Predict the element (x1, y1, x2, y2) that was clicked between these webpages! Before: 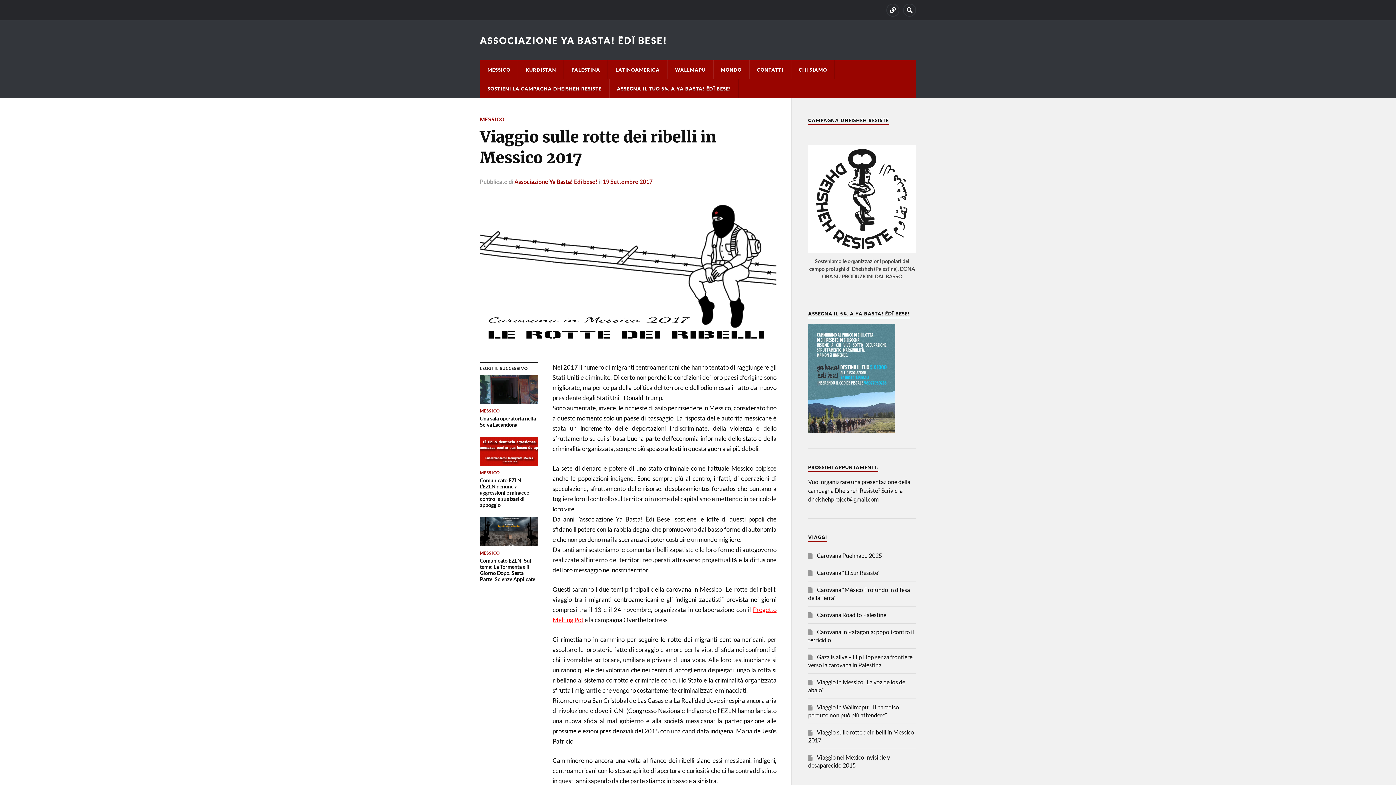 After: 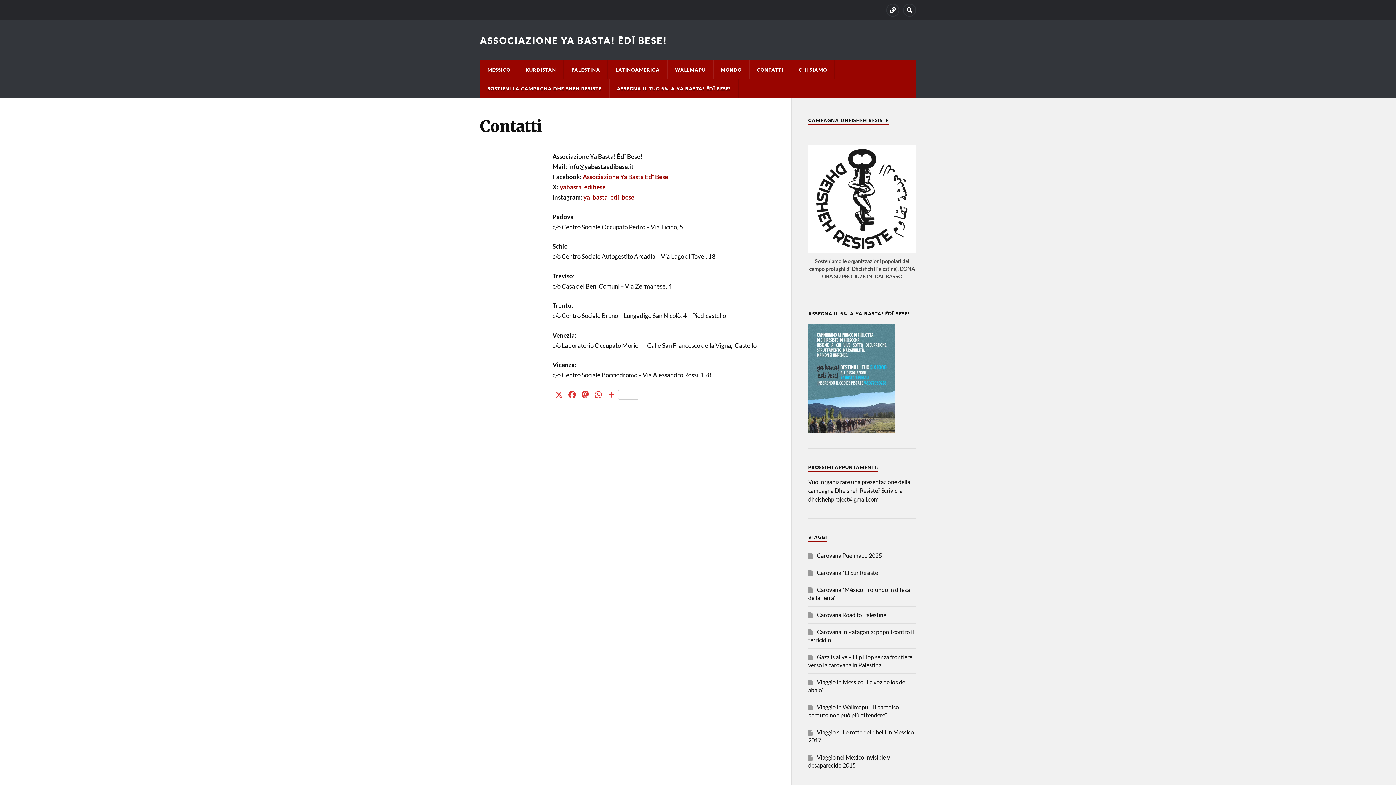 Action: label: CONTATTI bbox: (749, 60, 790, 79)